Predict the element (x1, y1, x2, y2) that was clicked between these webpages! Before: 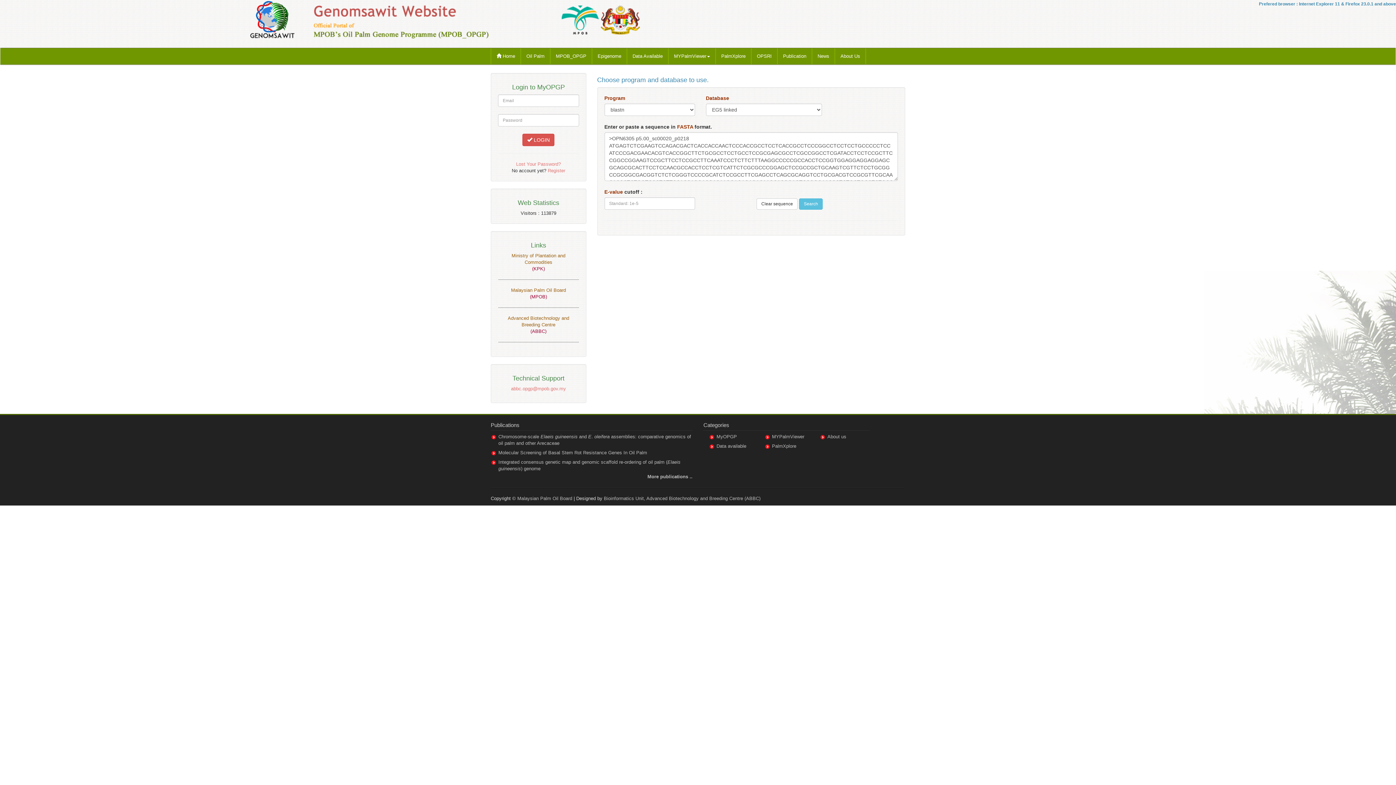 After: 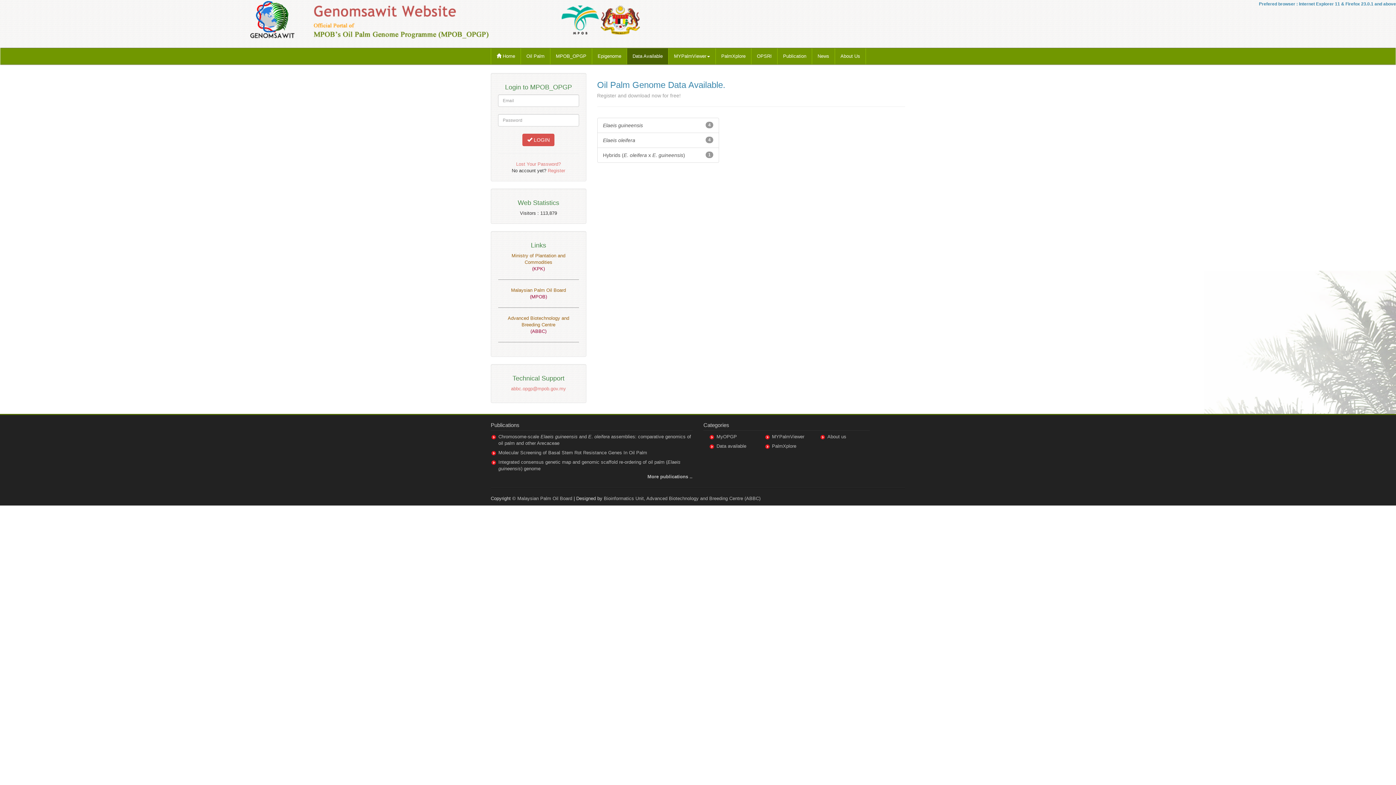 Action: label: Data available bbox: (716, 443, 746, 449)